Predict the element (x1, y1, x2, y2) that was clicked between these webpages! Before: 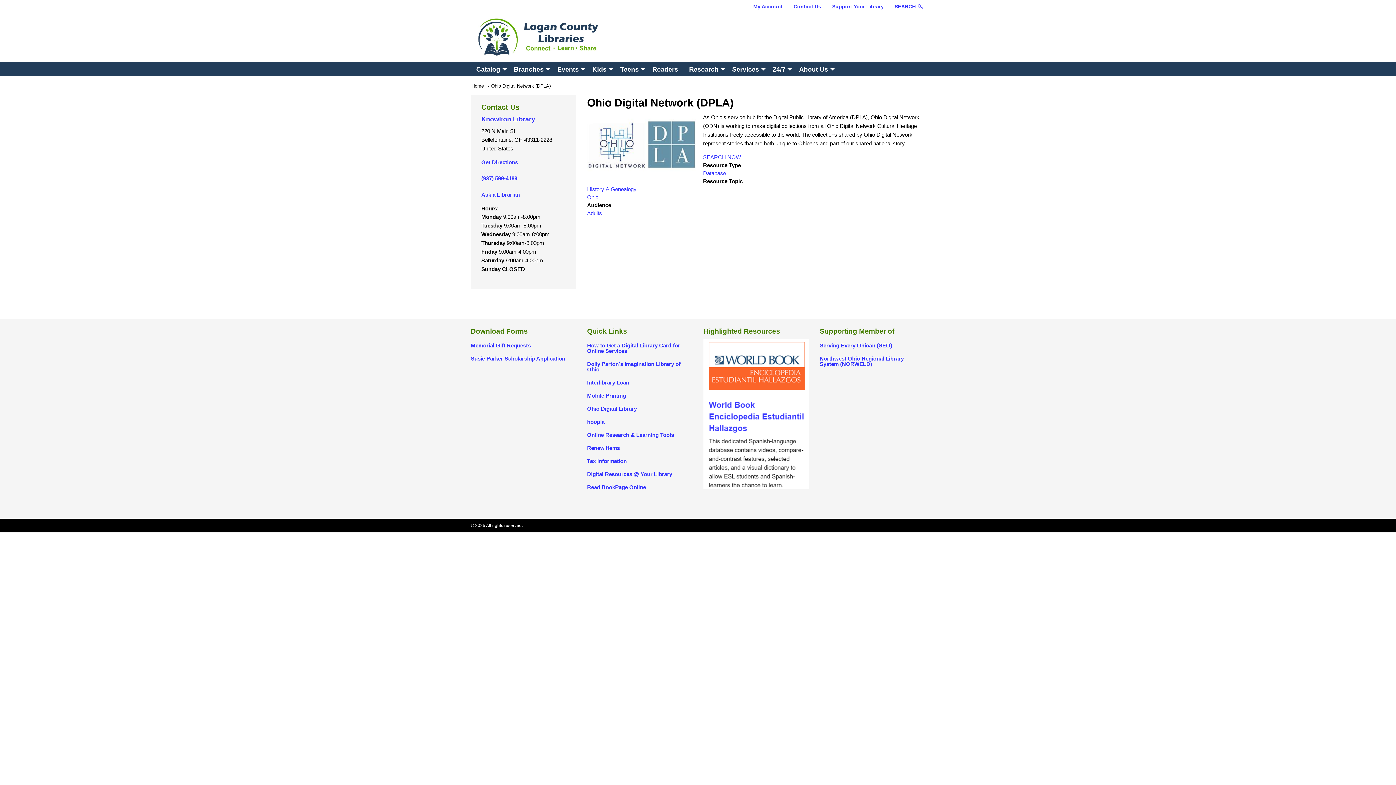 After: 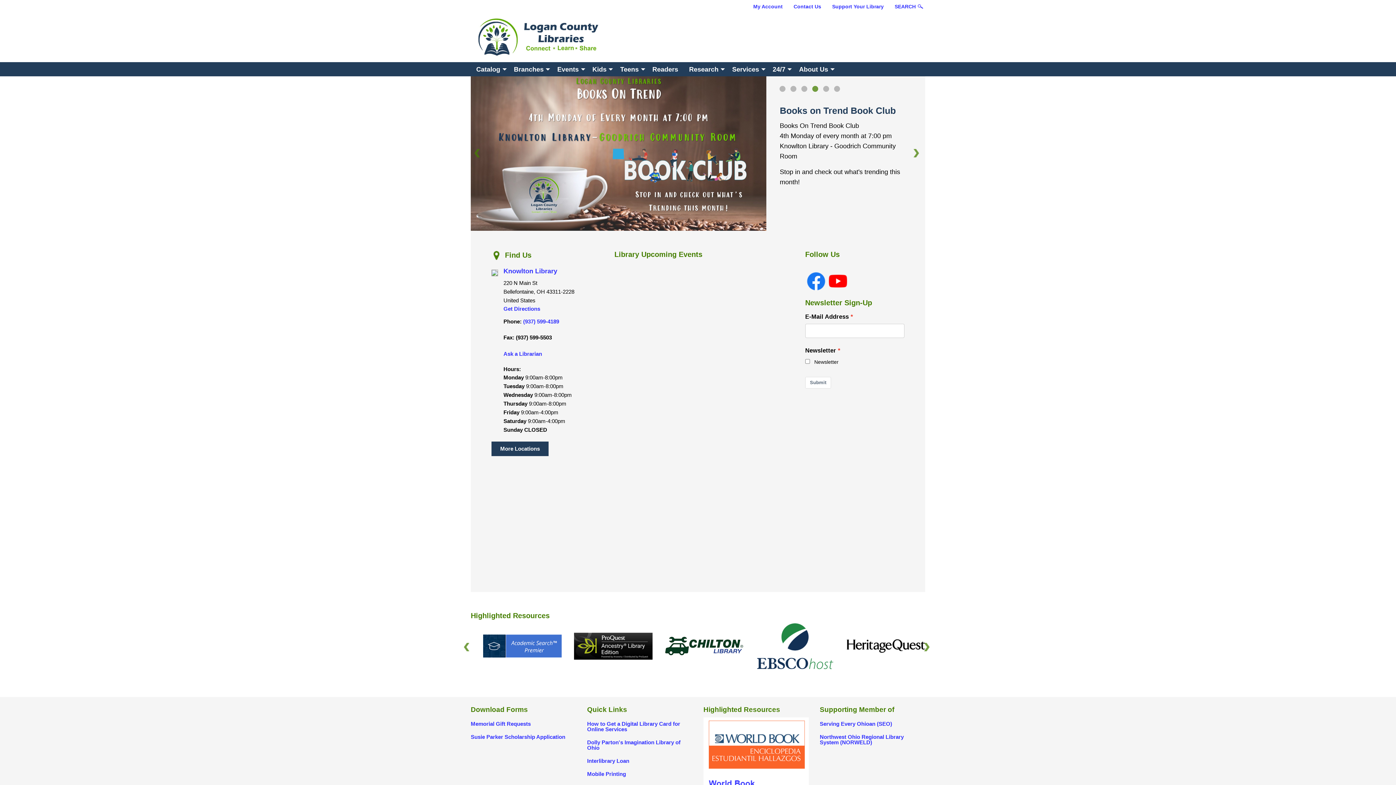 Action: bbox: (470, 32, 604, 38)